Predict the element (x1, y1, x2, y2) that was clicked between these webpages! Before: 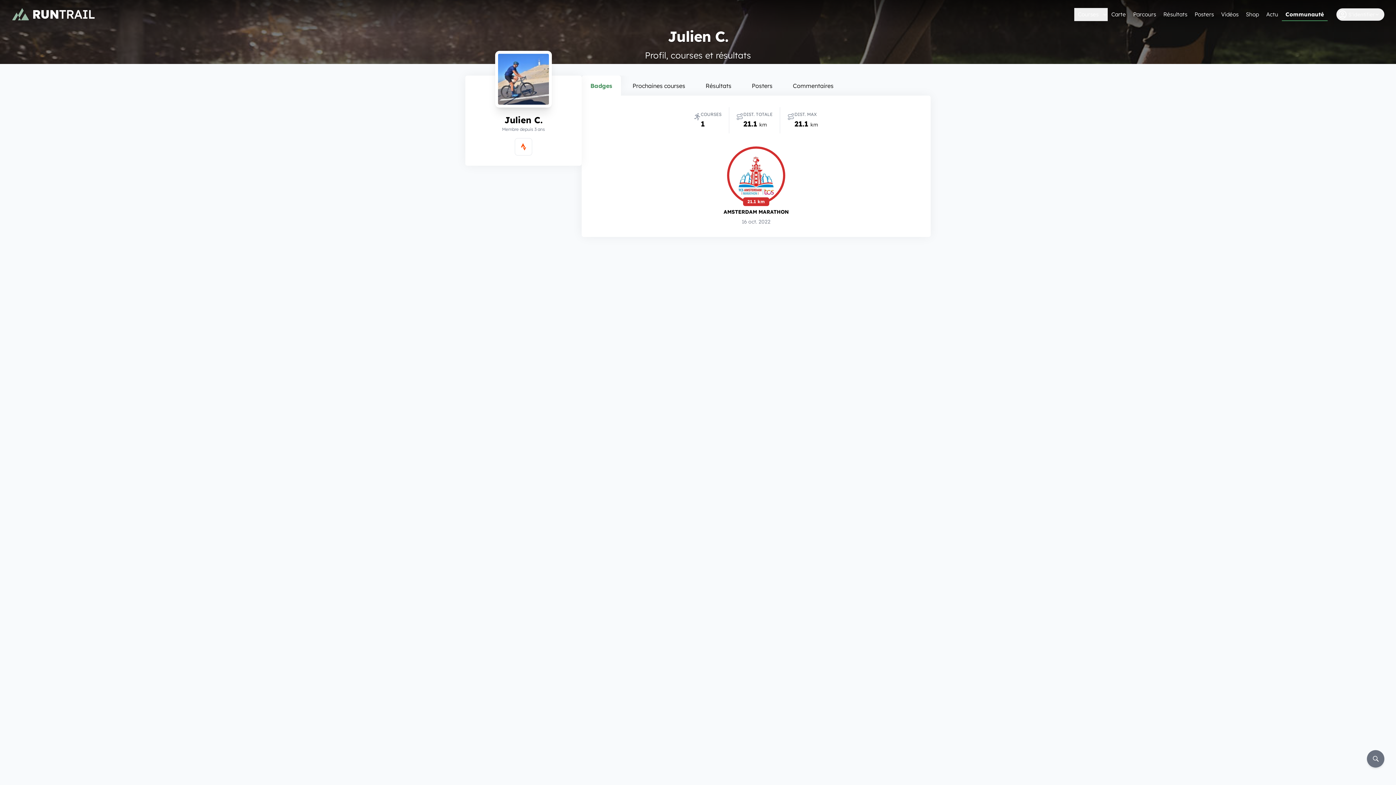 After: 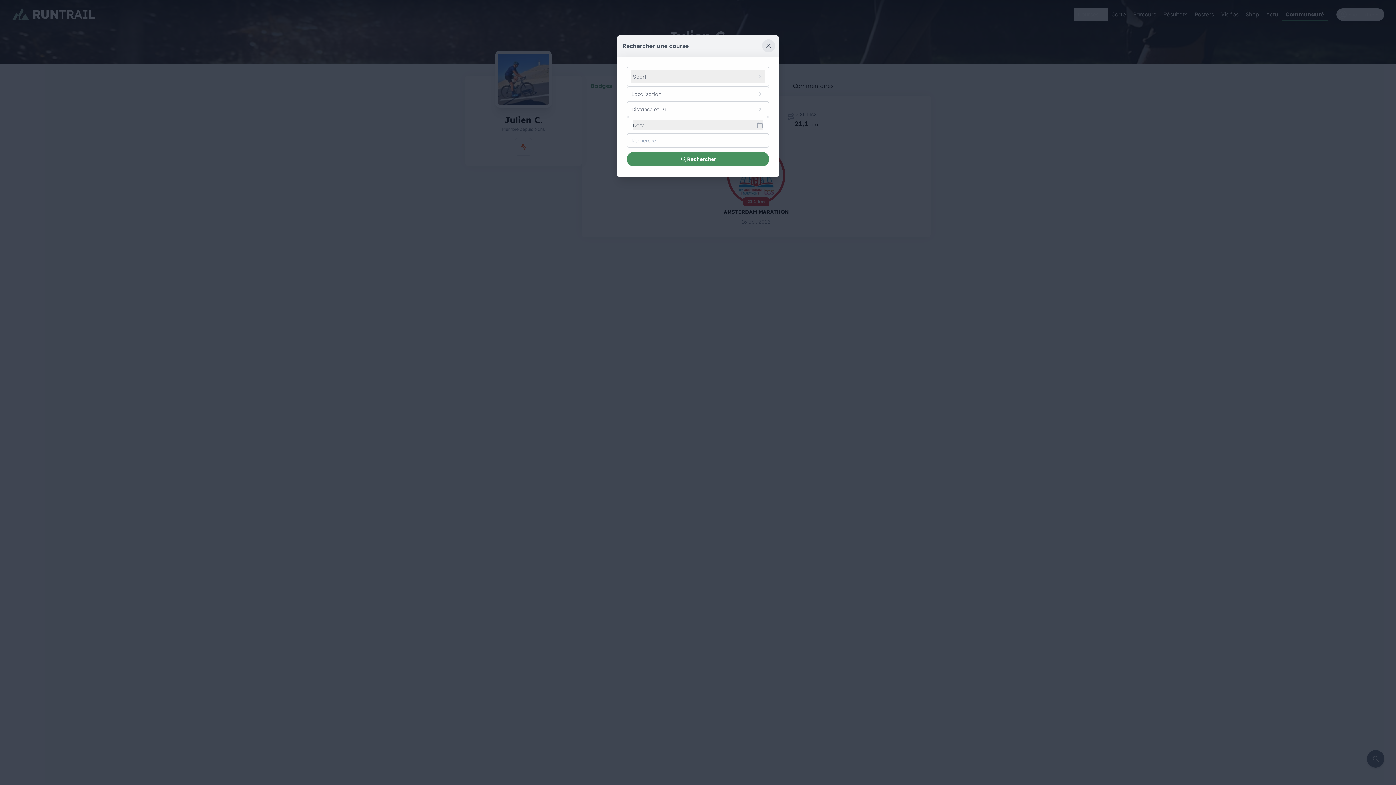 Action: label: Rechercher bbox: (1367, 750, 1384, 768)